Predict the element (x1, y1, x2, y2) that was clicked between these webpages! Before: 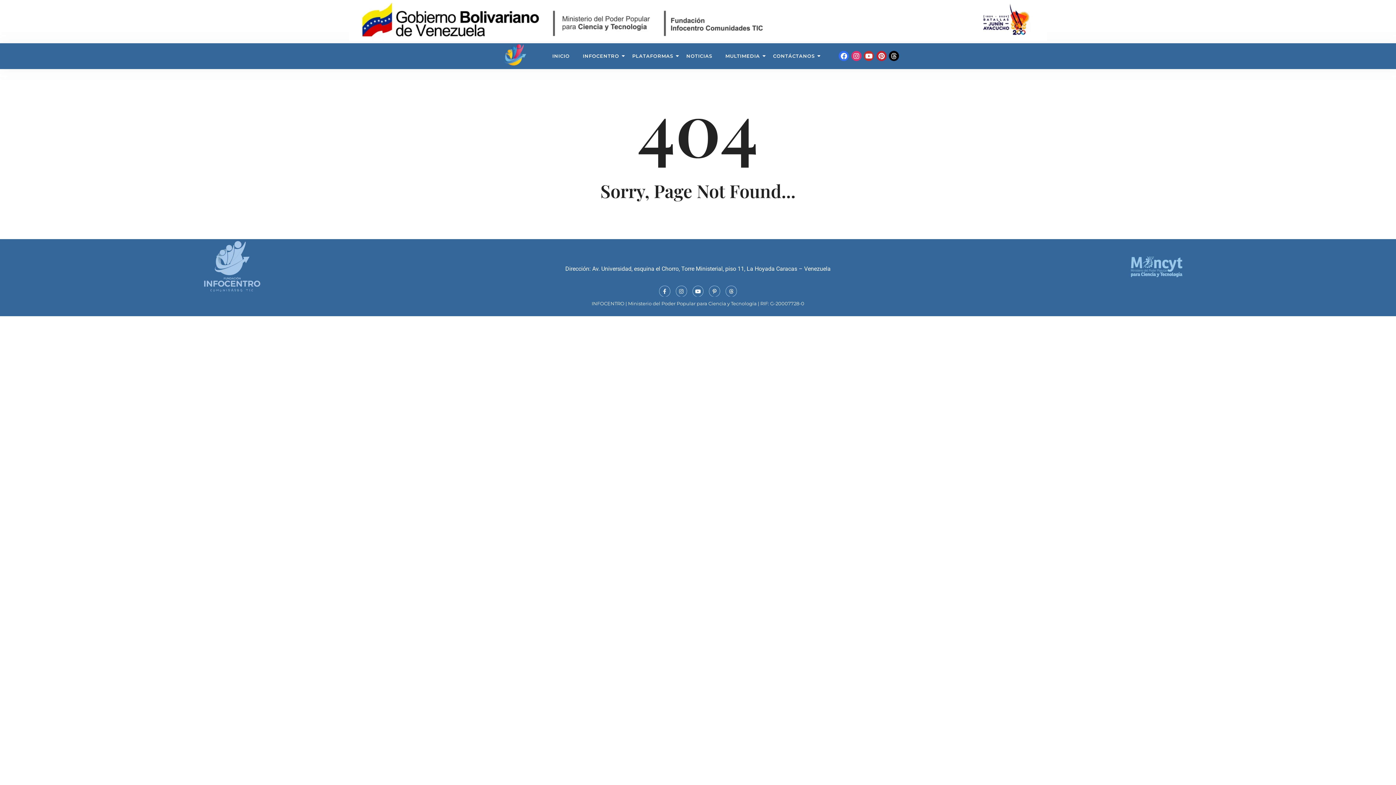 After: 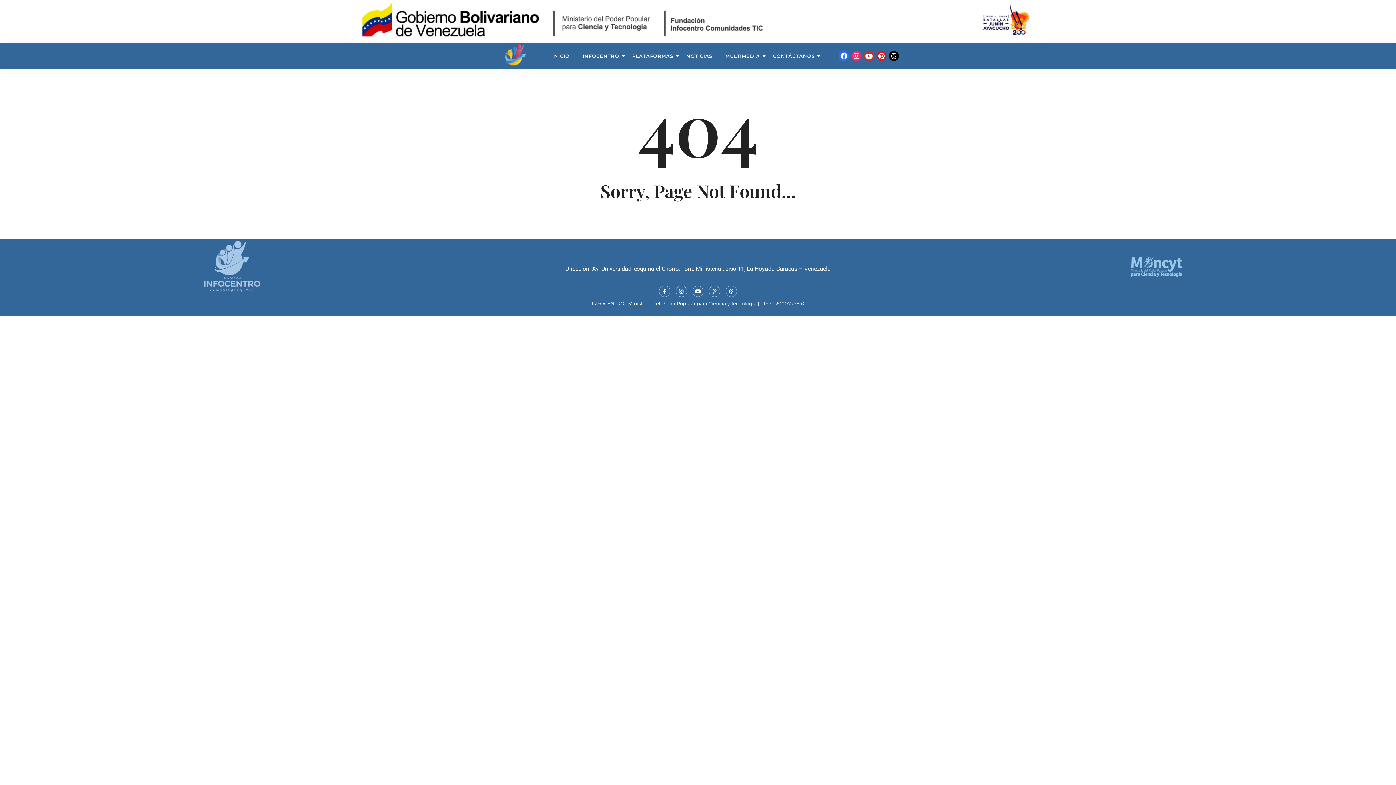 Action: label: Threads bbox: (725, 285, 737, 297)